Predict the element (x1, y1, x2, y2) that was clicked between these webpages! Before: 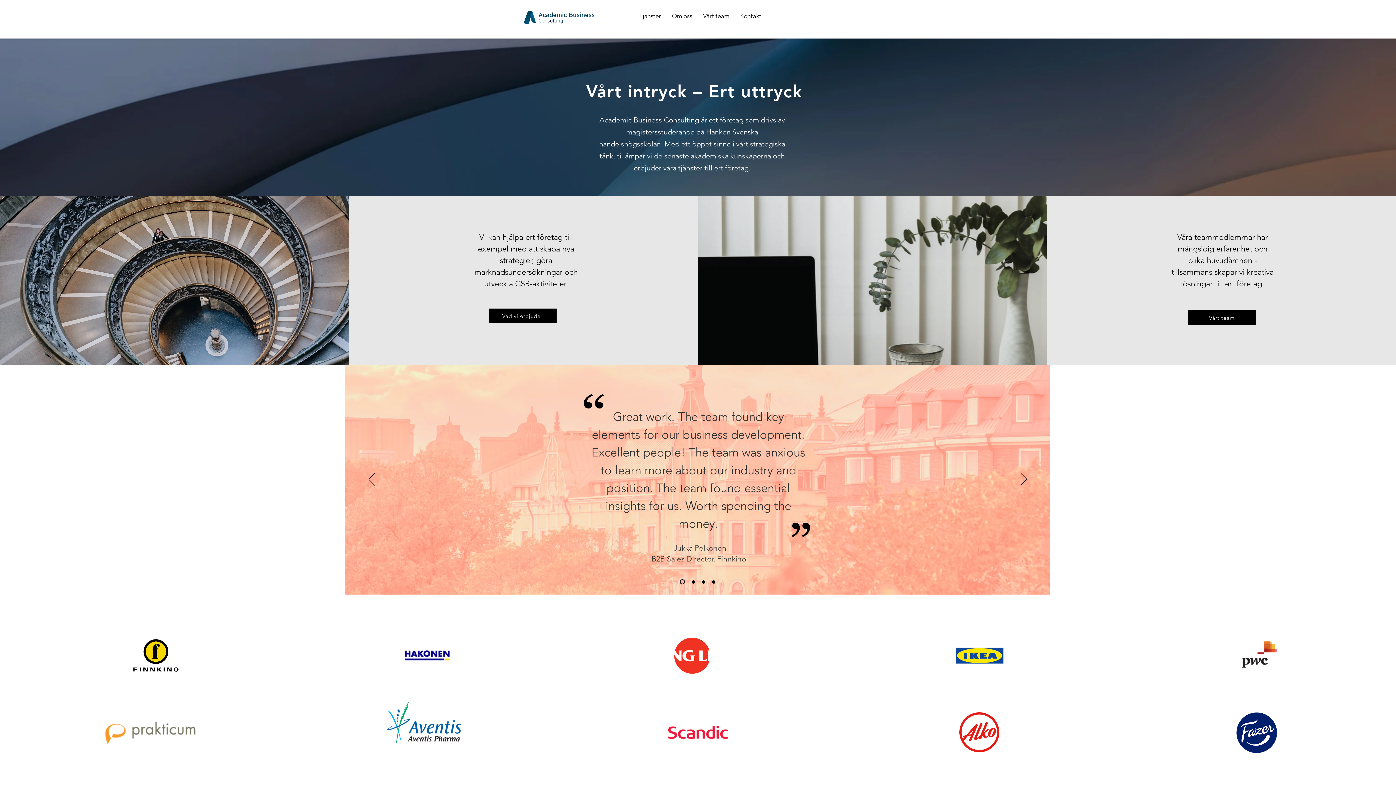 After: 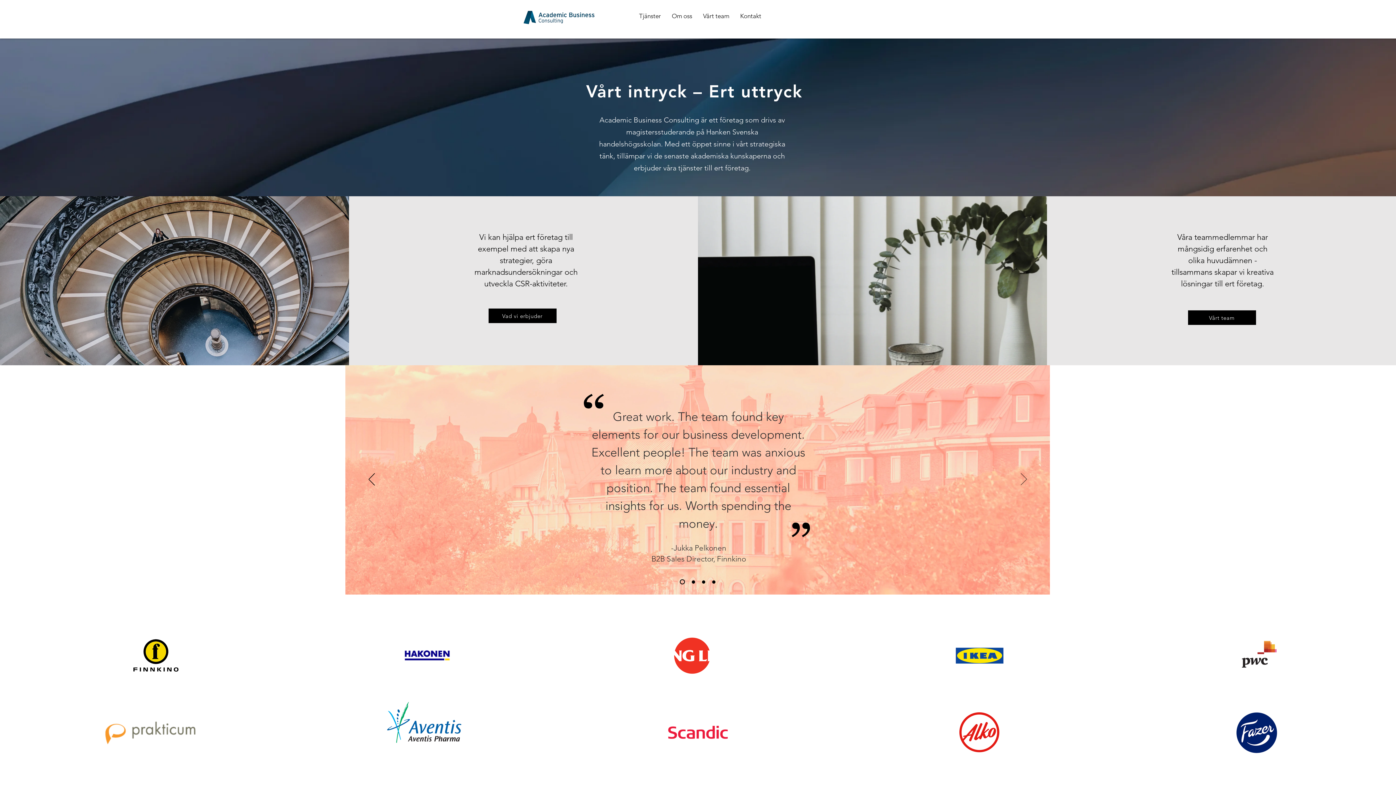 Action: label: Nästa bbox: (1020, 473, 1027, 486)